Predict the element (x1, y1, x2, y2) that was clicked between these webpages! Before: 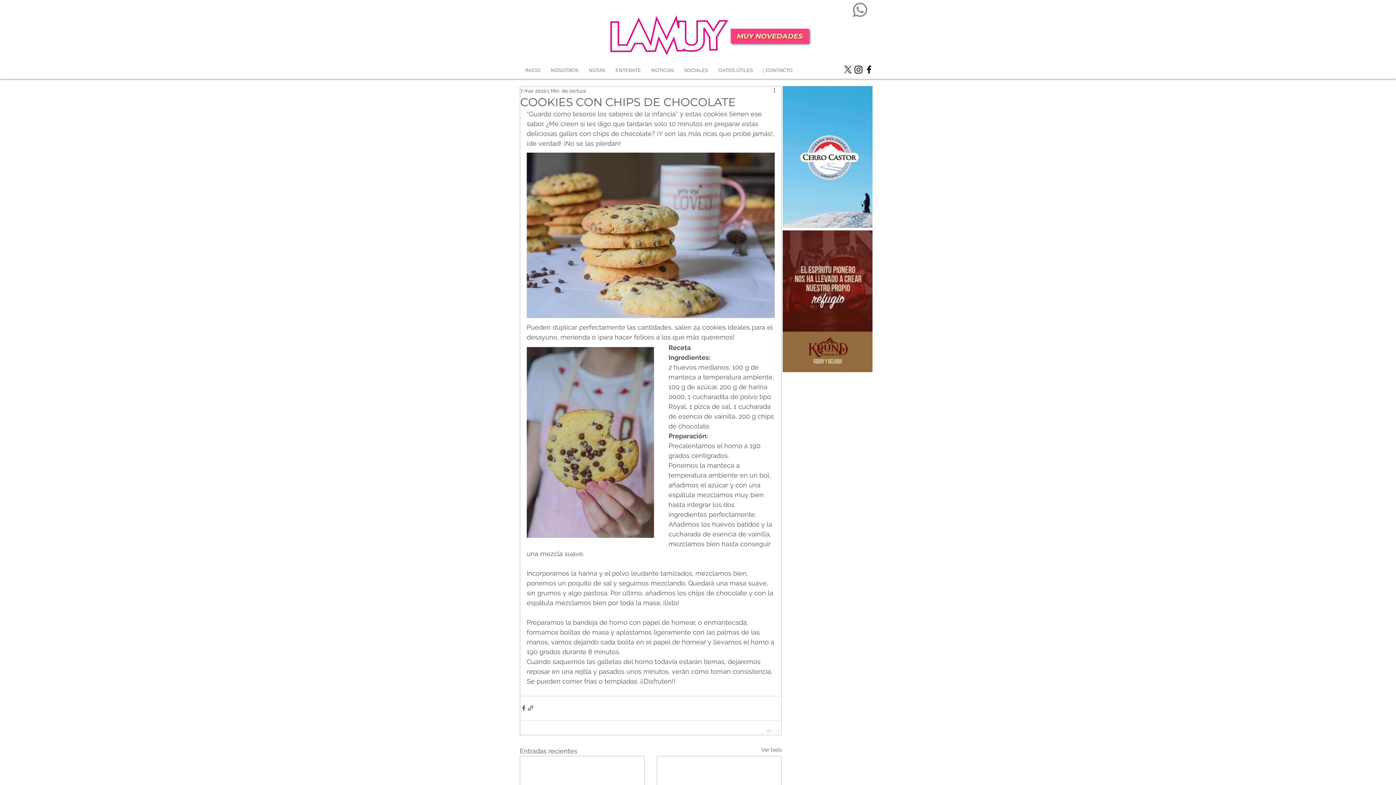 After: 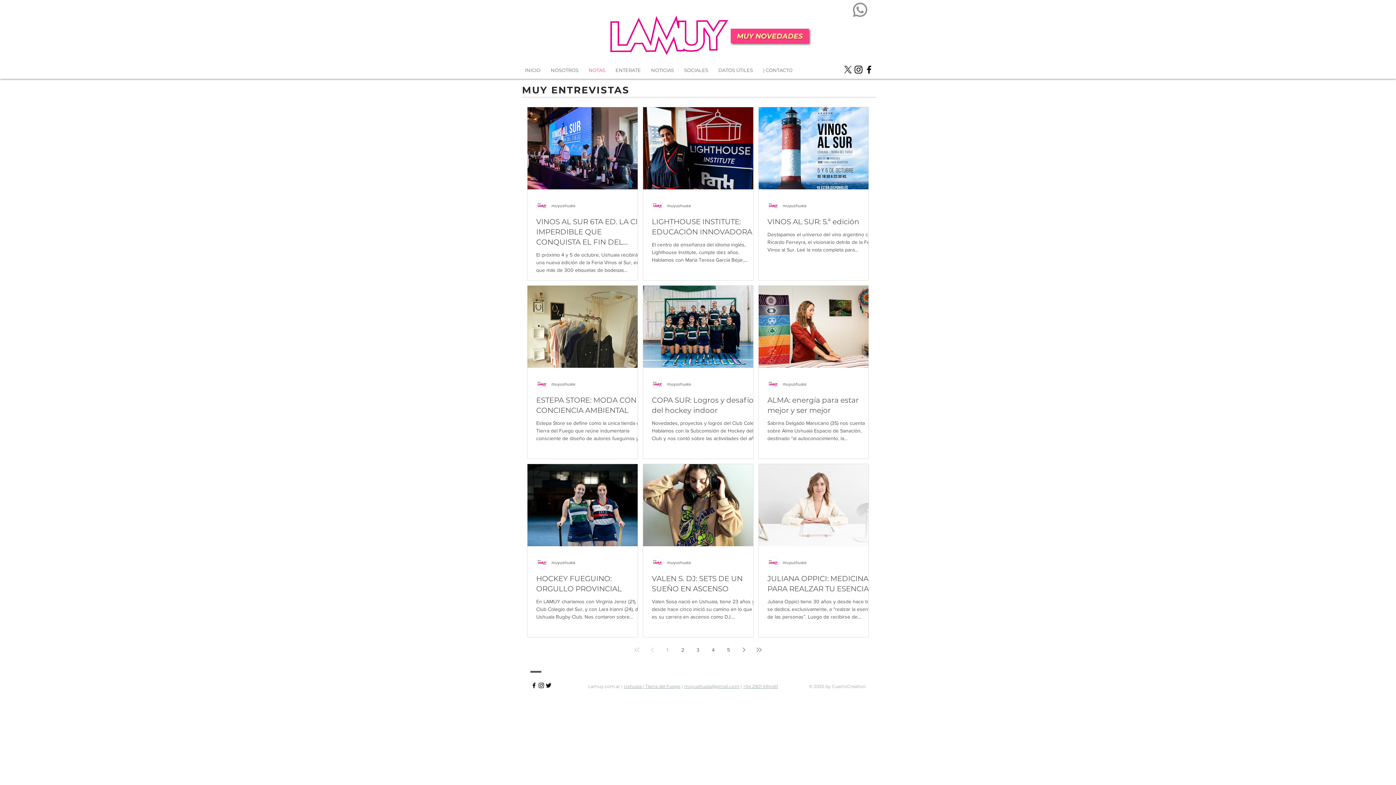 Action: bbox: (583, 64, 610, 76) label: NOTAS